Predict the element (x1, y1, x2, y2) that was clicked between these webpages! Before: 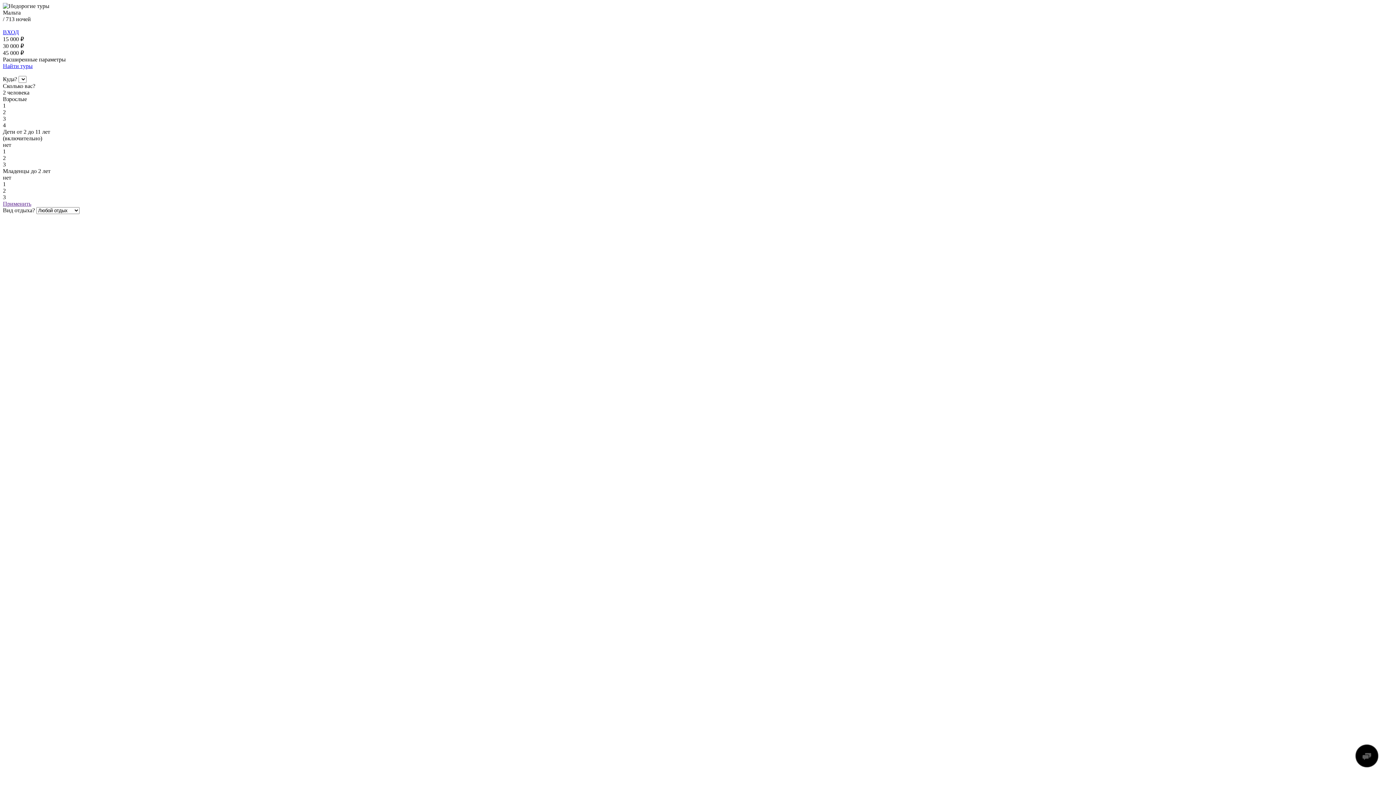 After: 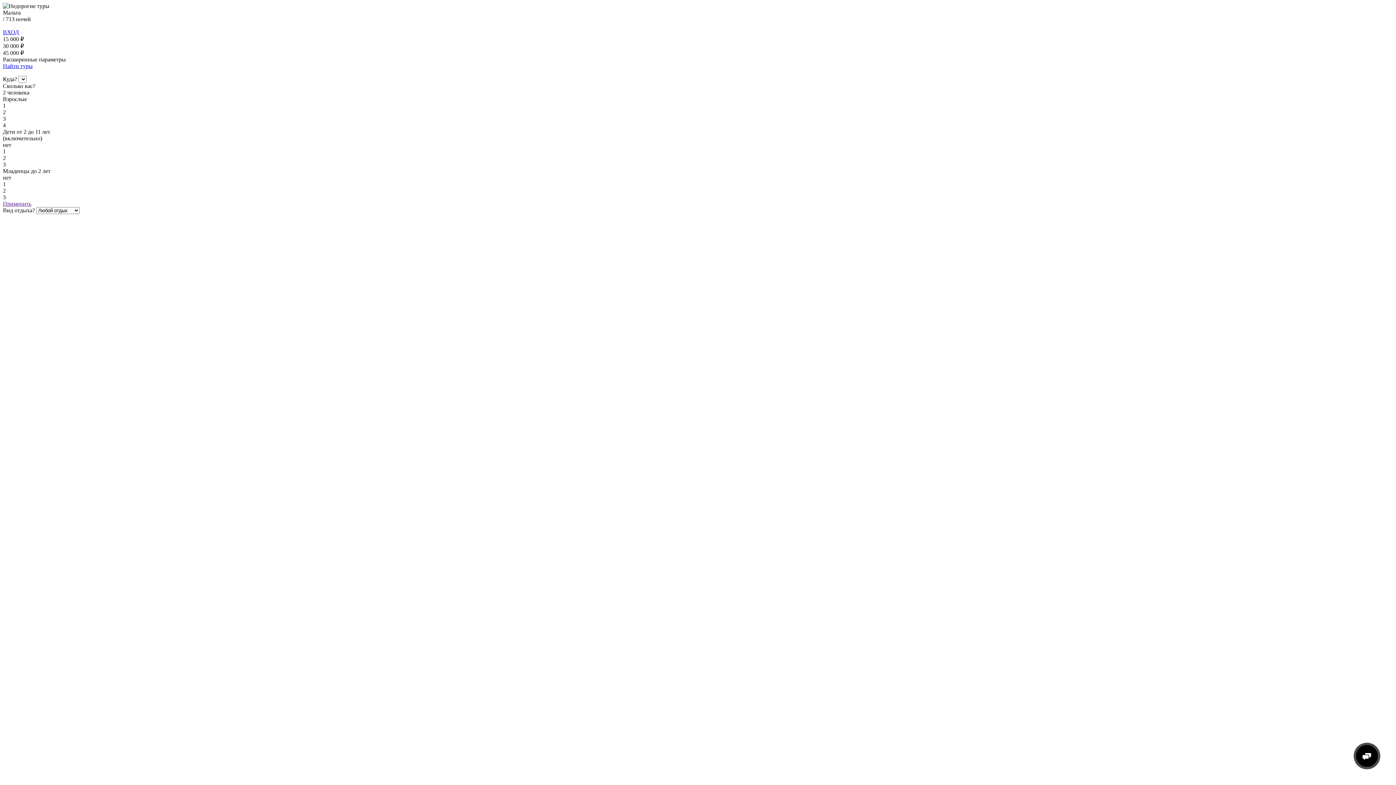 Action: label: ВХОД bbox: (2, 29, 18, 35)